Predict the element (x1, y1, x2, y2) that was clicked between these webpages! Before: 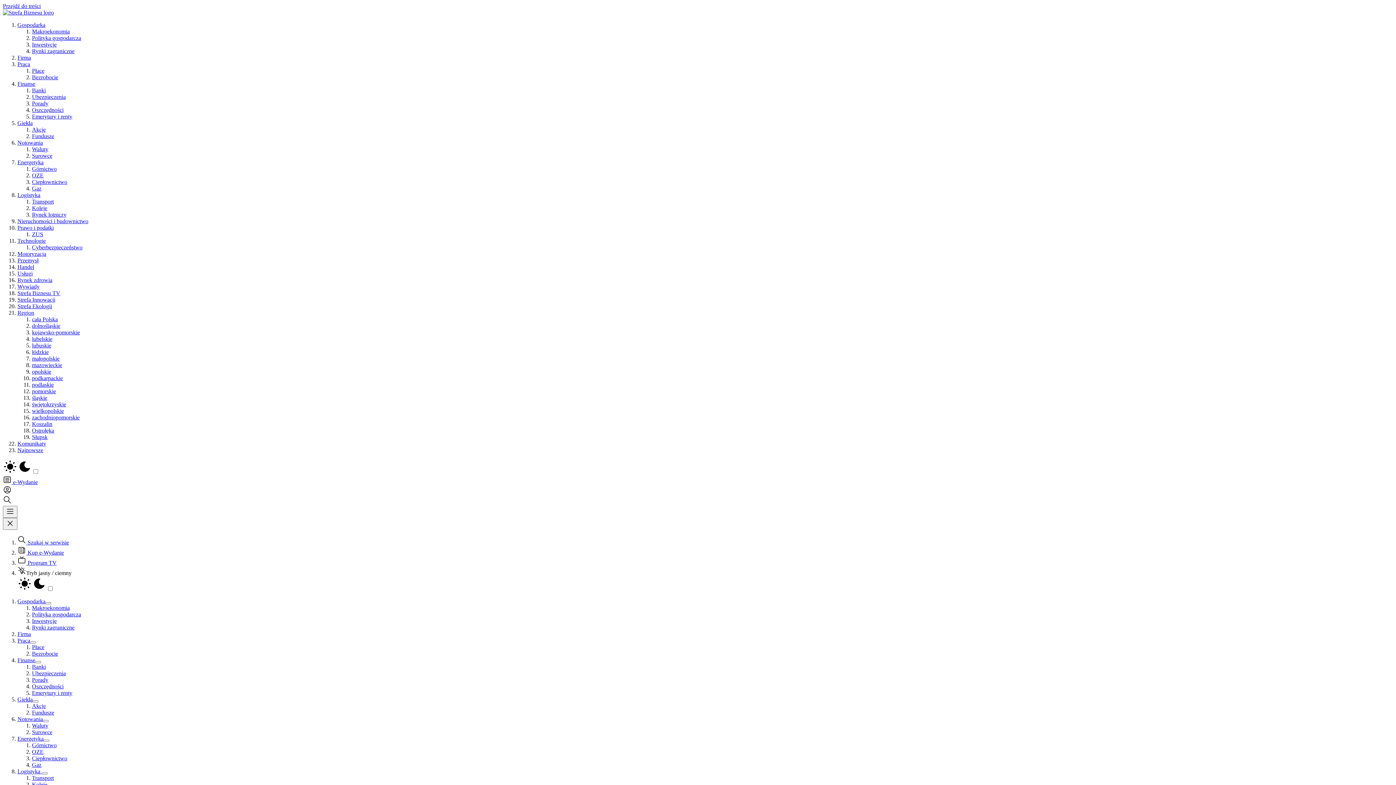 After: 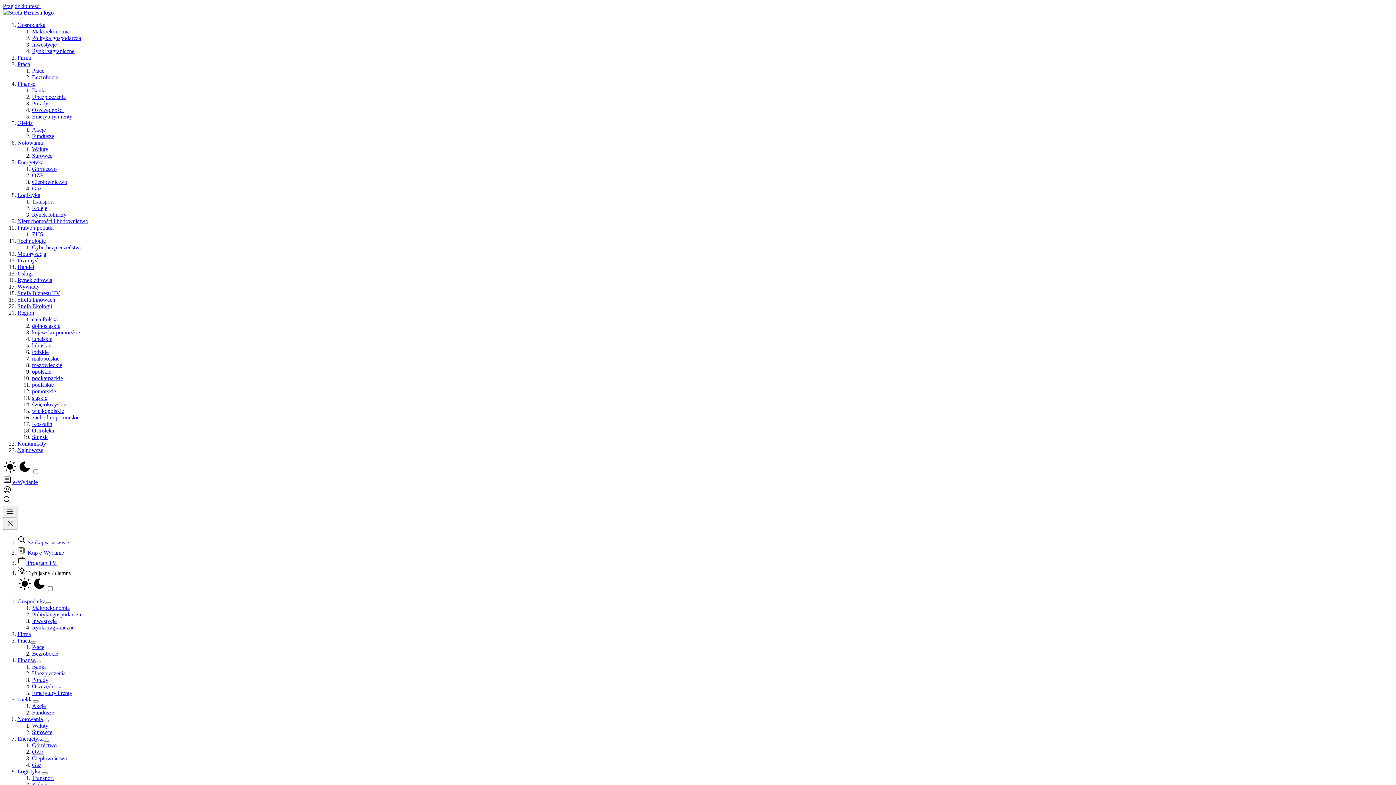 Action: bbox: (32, 644, 44, 650) label: Płace